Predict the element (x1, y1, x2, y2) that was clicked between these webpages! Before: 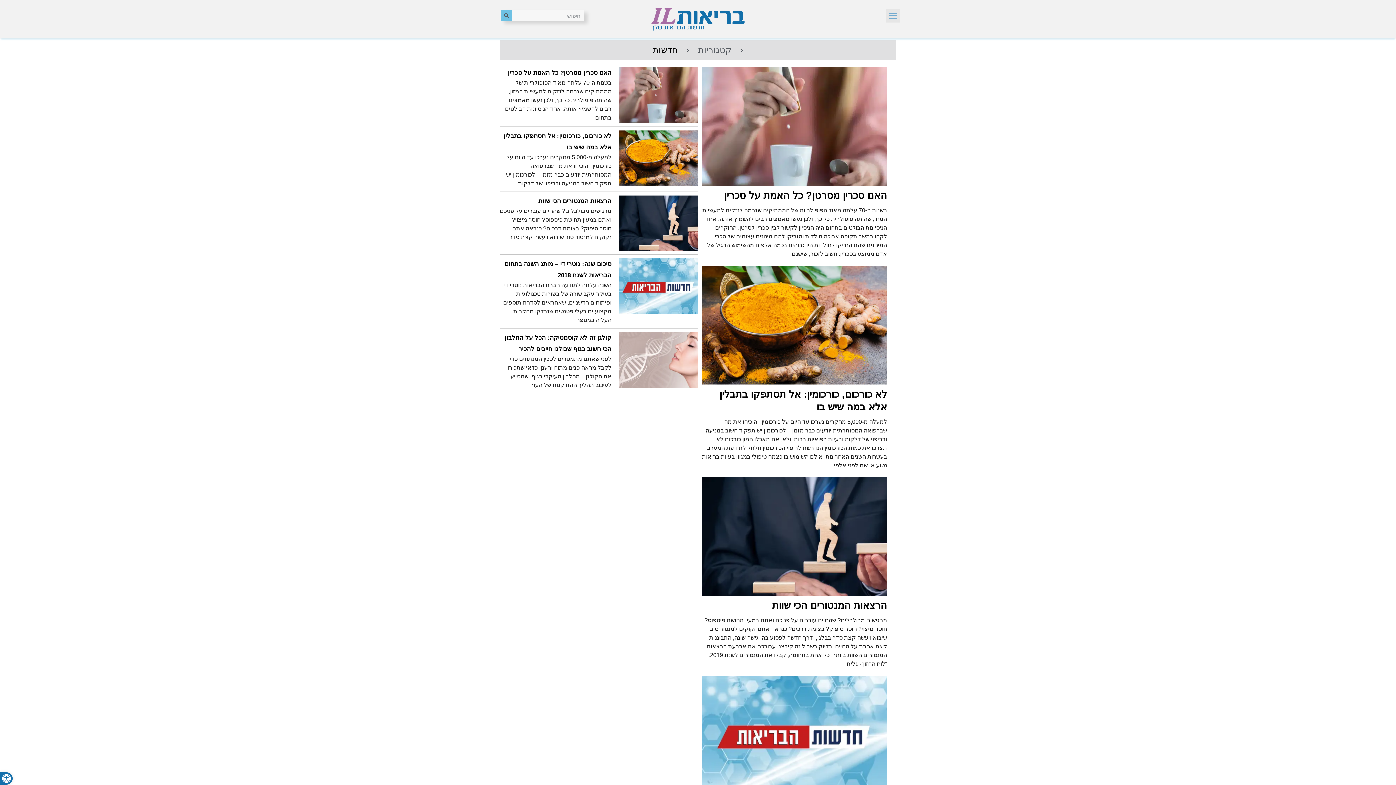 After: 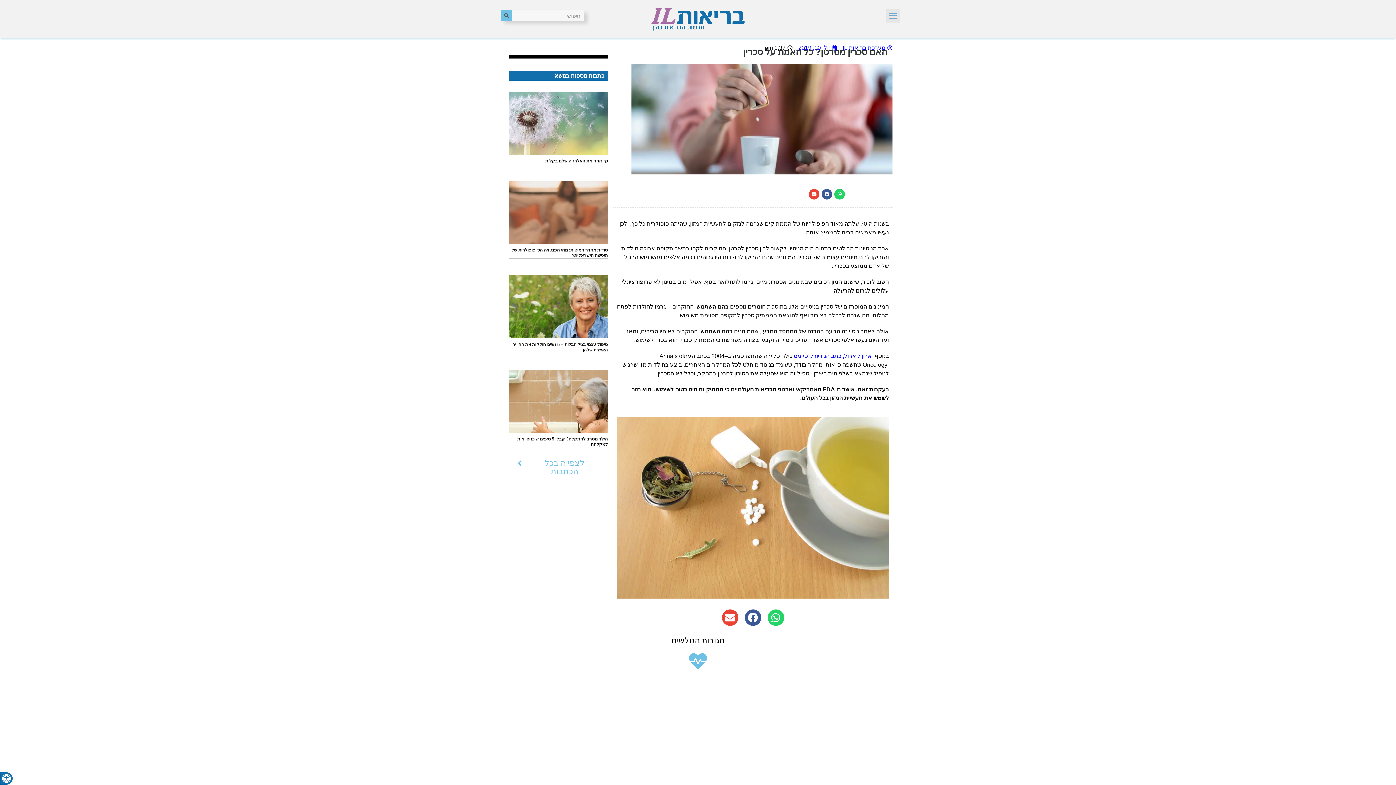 Action: bbox: (701, 67, 887, 185)